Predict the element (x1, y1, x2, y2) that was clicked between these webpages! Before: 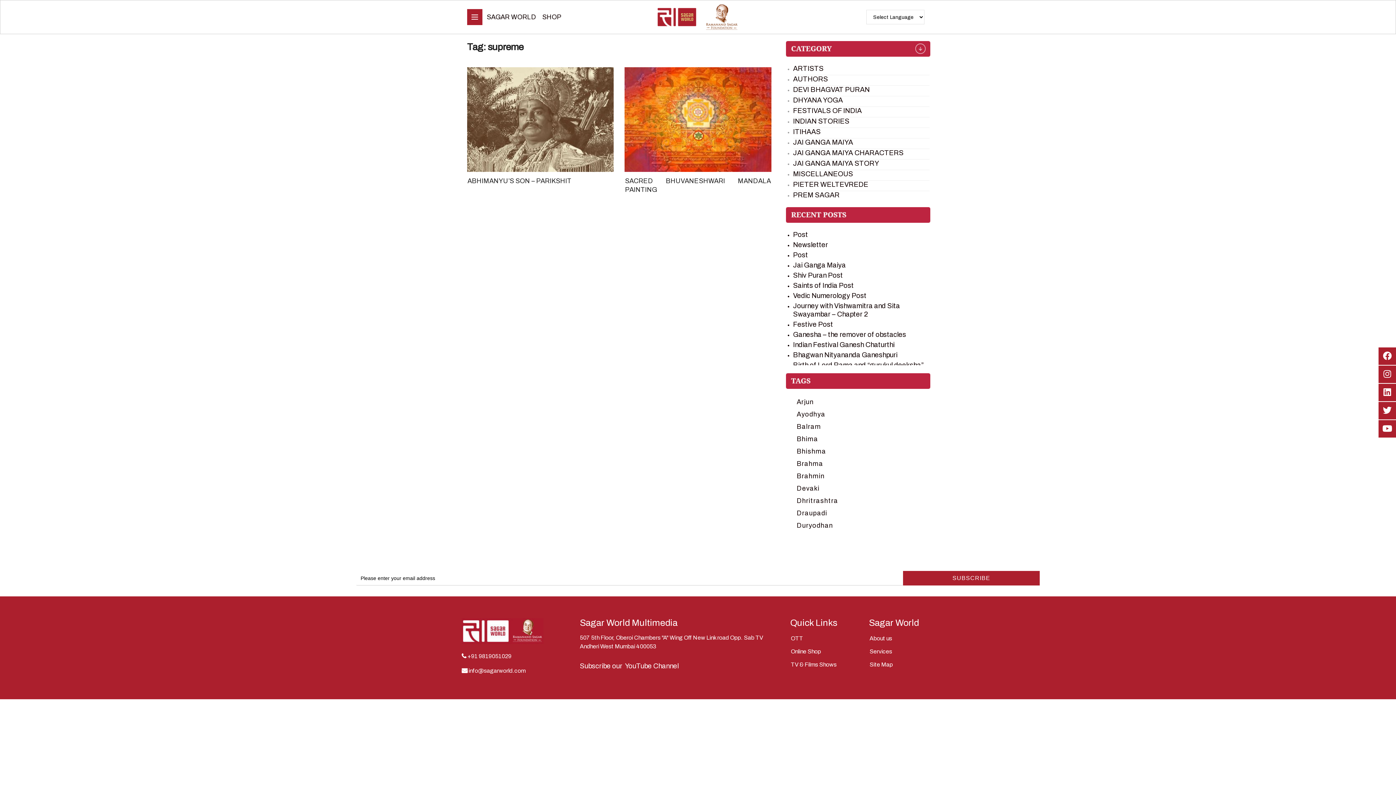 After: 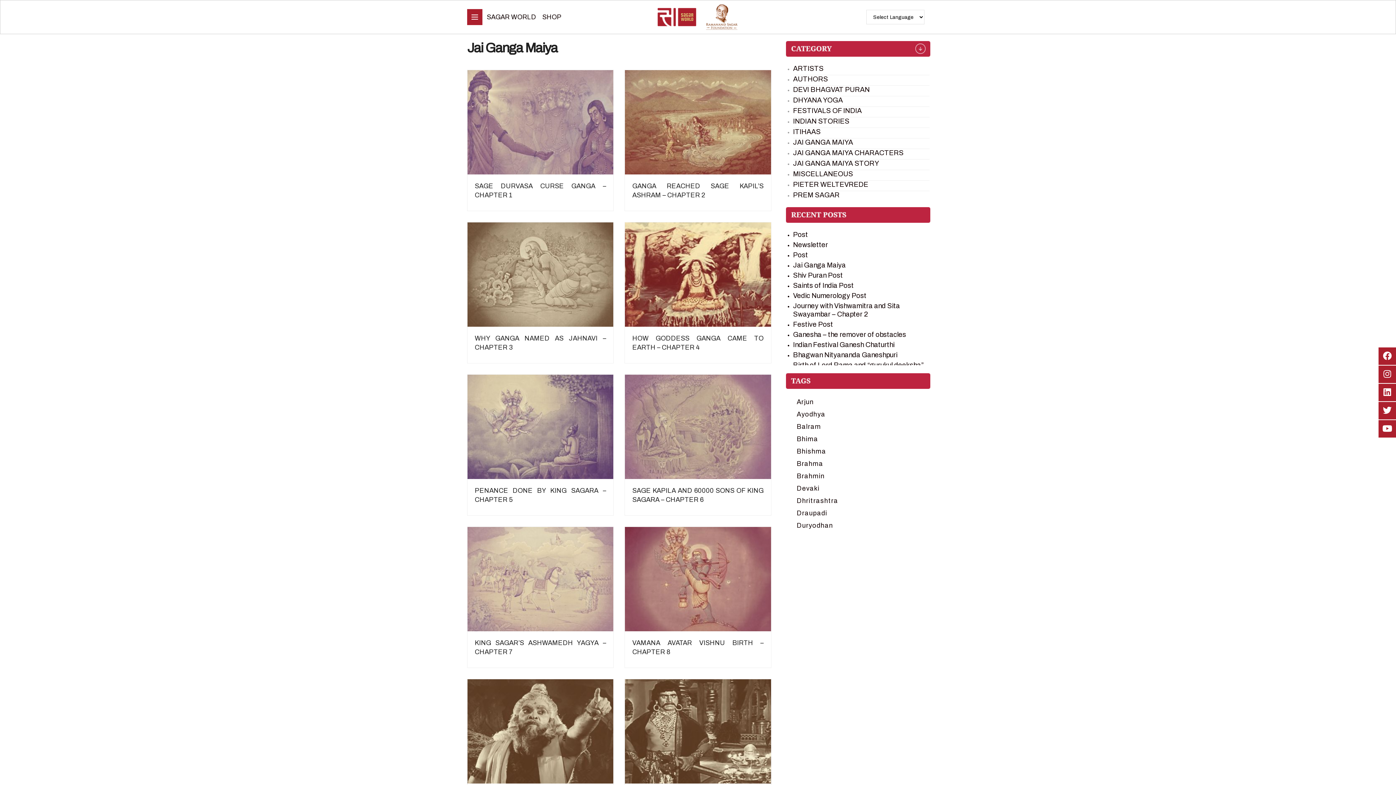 Action: bbox: (793, 138, 853, 146) label: JAI GANGA MAIYA